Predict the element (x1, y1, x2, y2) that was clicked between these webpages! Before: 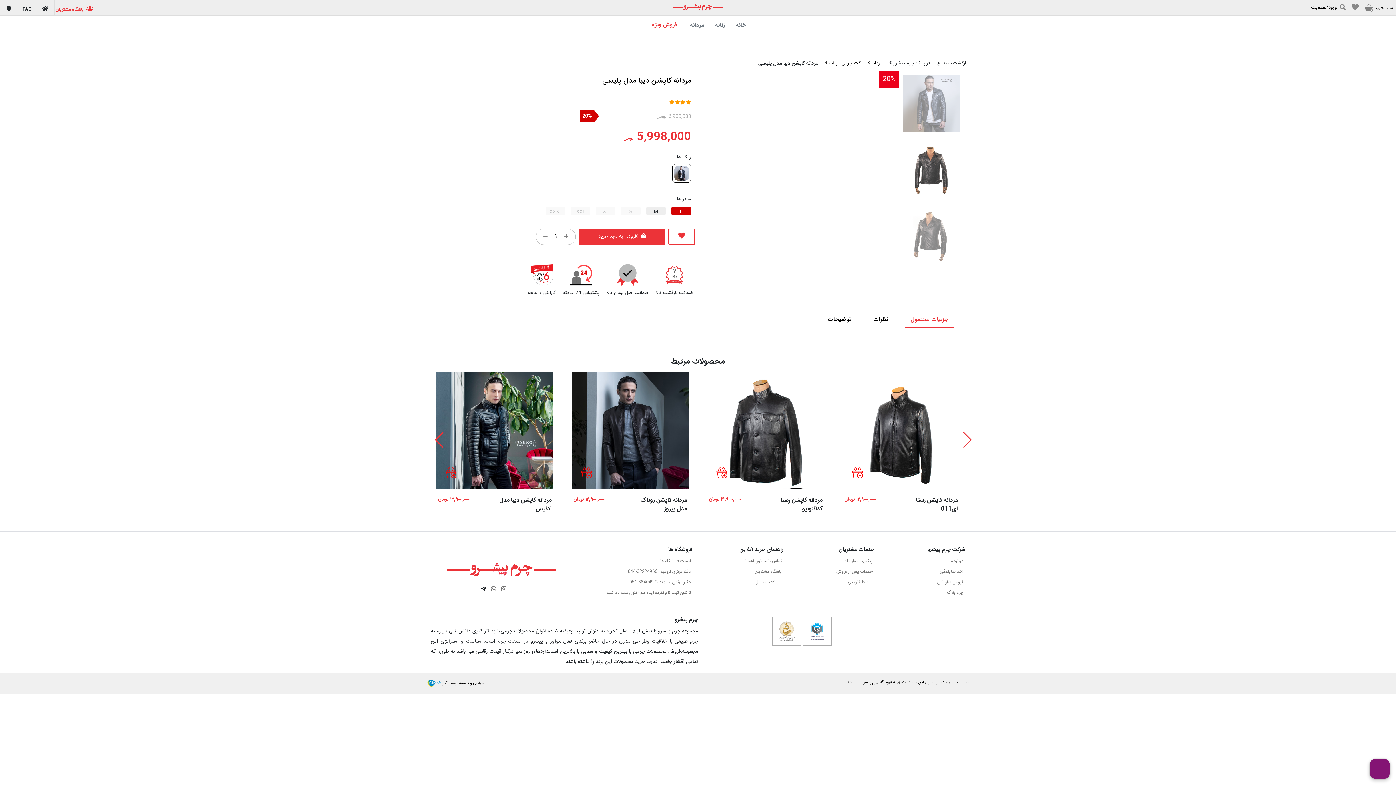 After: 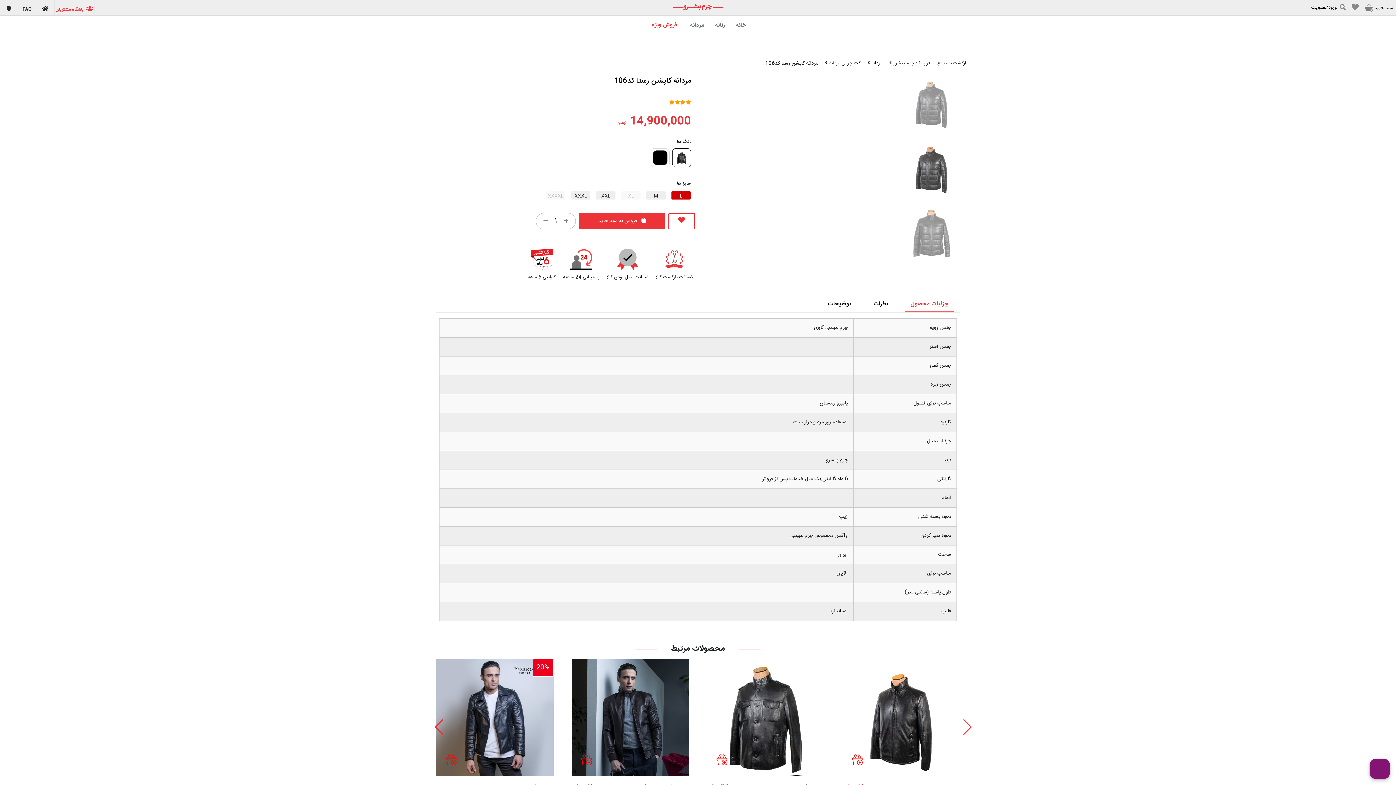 Action: bbox: (581, 469, 592, 477)